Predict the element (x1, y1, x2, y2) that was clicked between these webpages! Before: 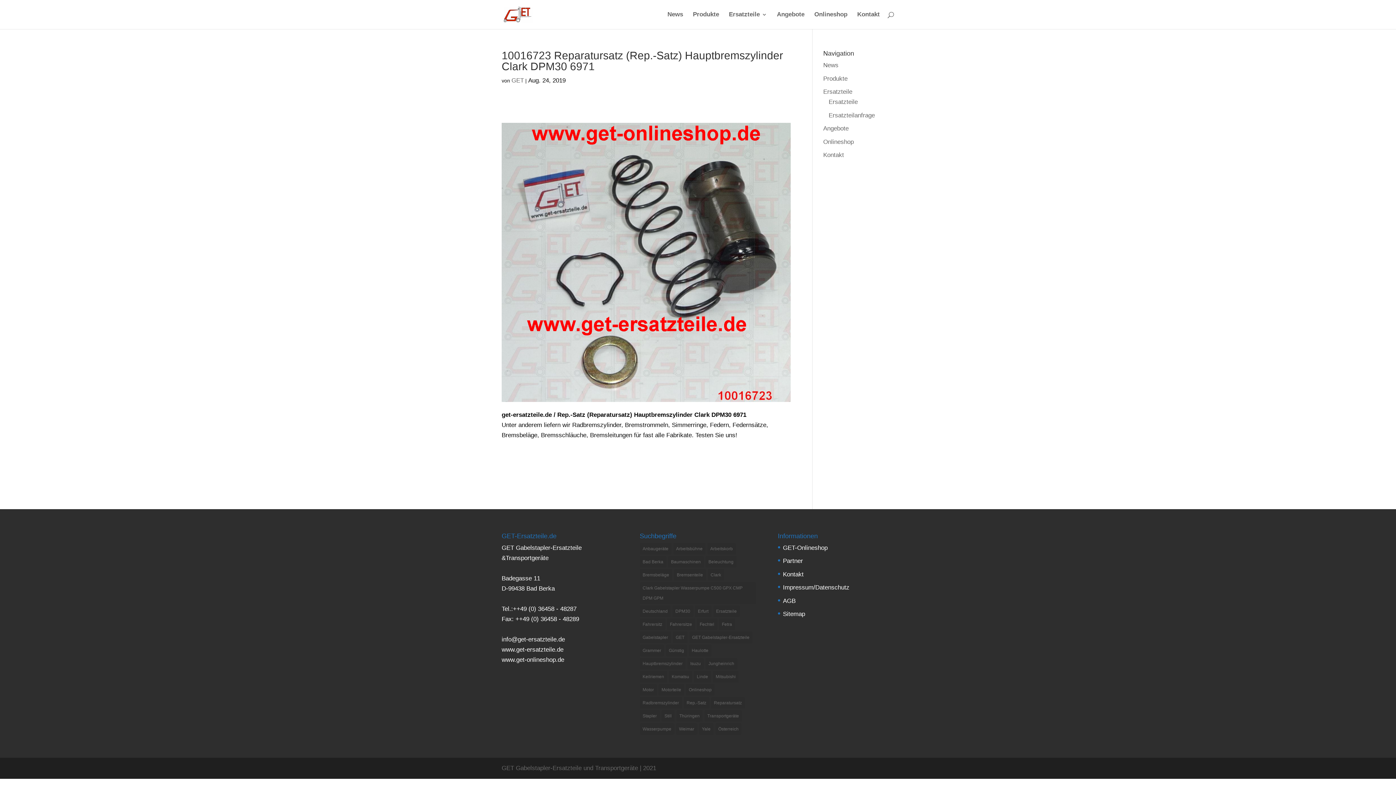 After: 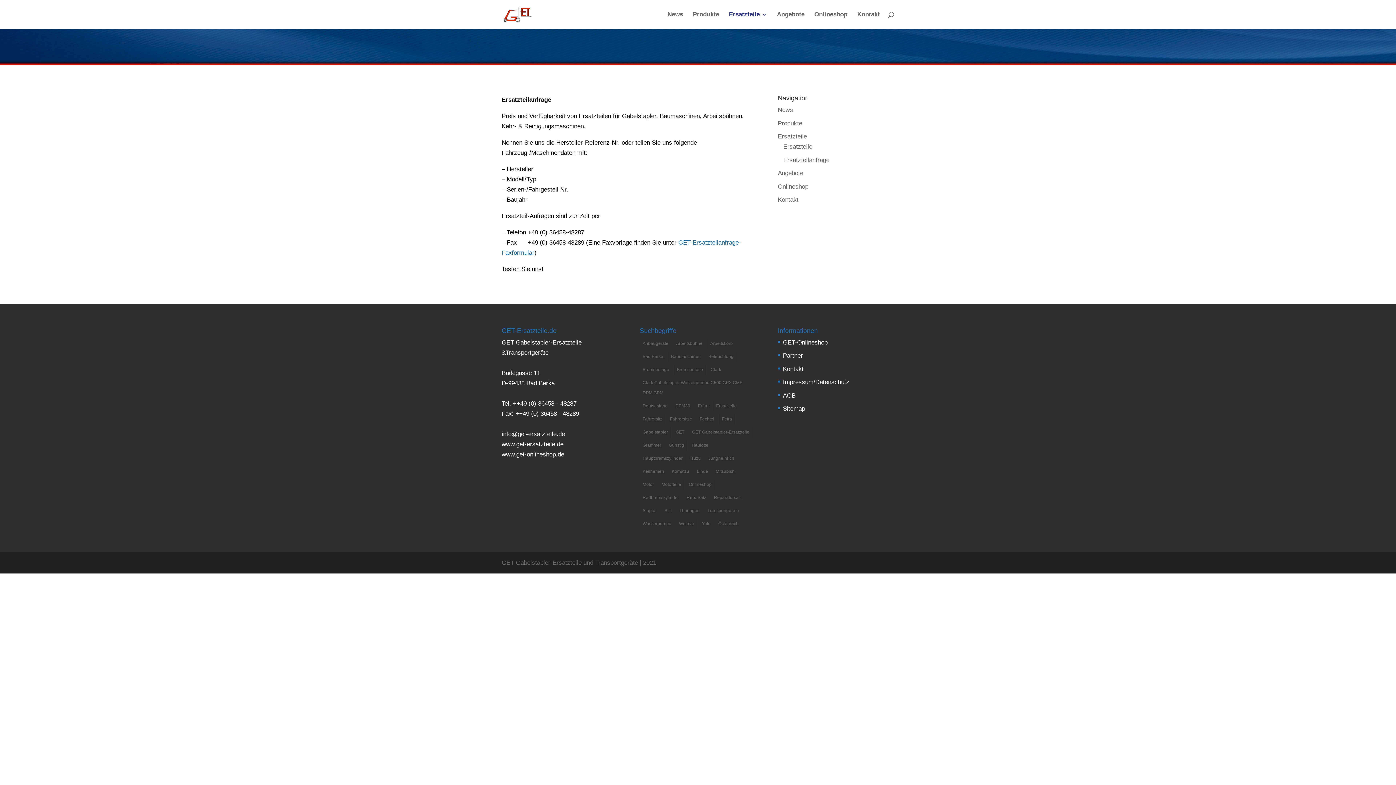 Action: bbox: (828, 111, 875, 118) label: Ersatzteilanfrage